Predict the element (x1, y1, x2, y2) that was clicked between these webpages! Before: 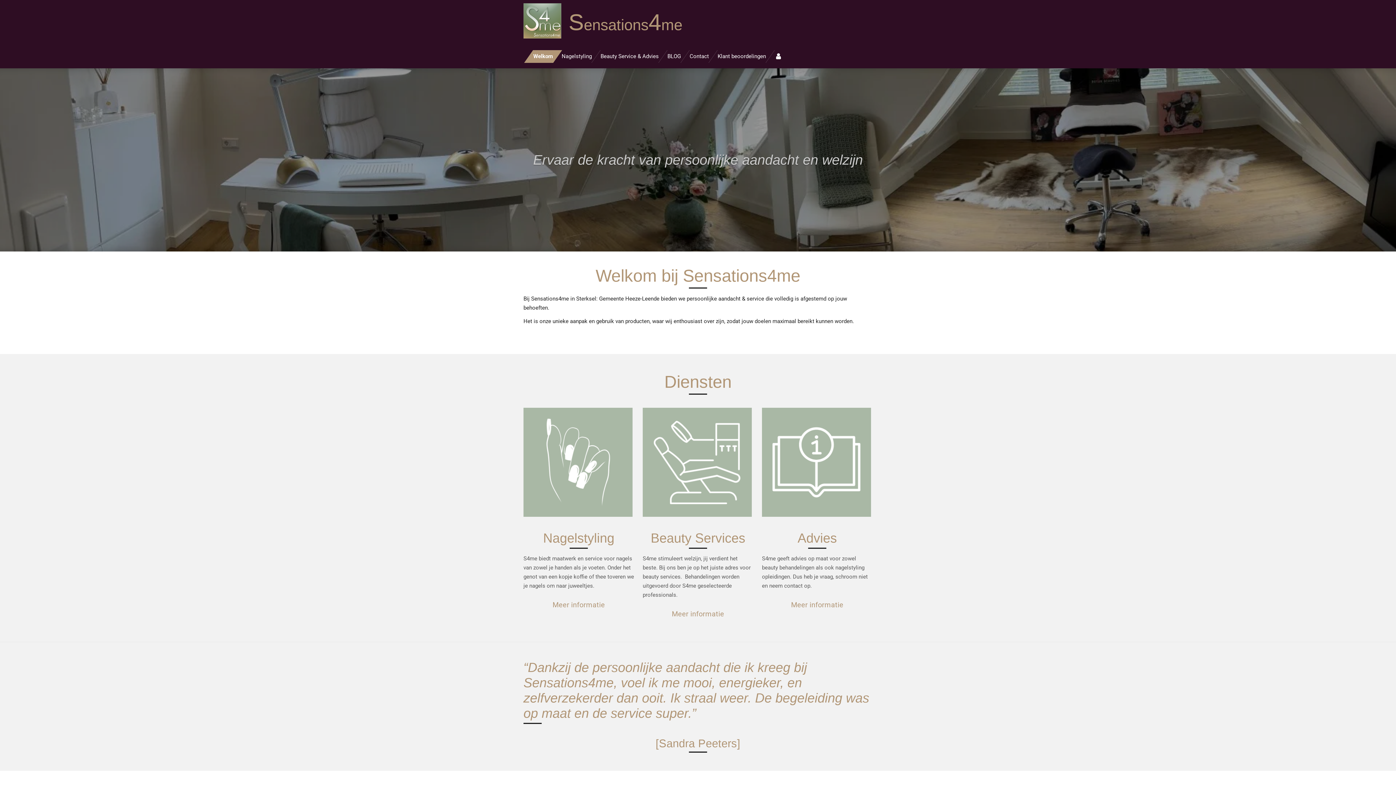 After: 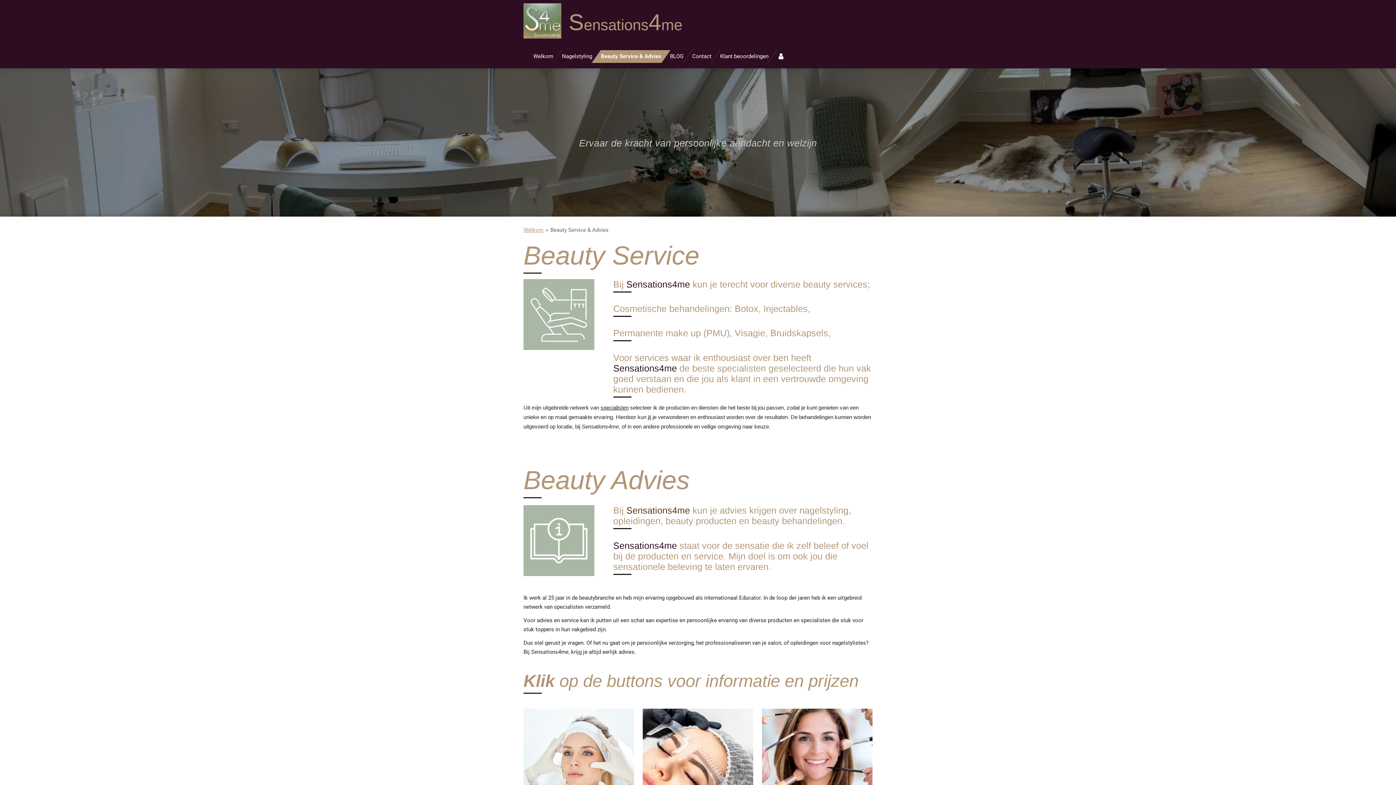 Action: bbox: (784, 596, 850, 614) label: Meer informatie